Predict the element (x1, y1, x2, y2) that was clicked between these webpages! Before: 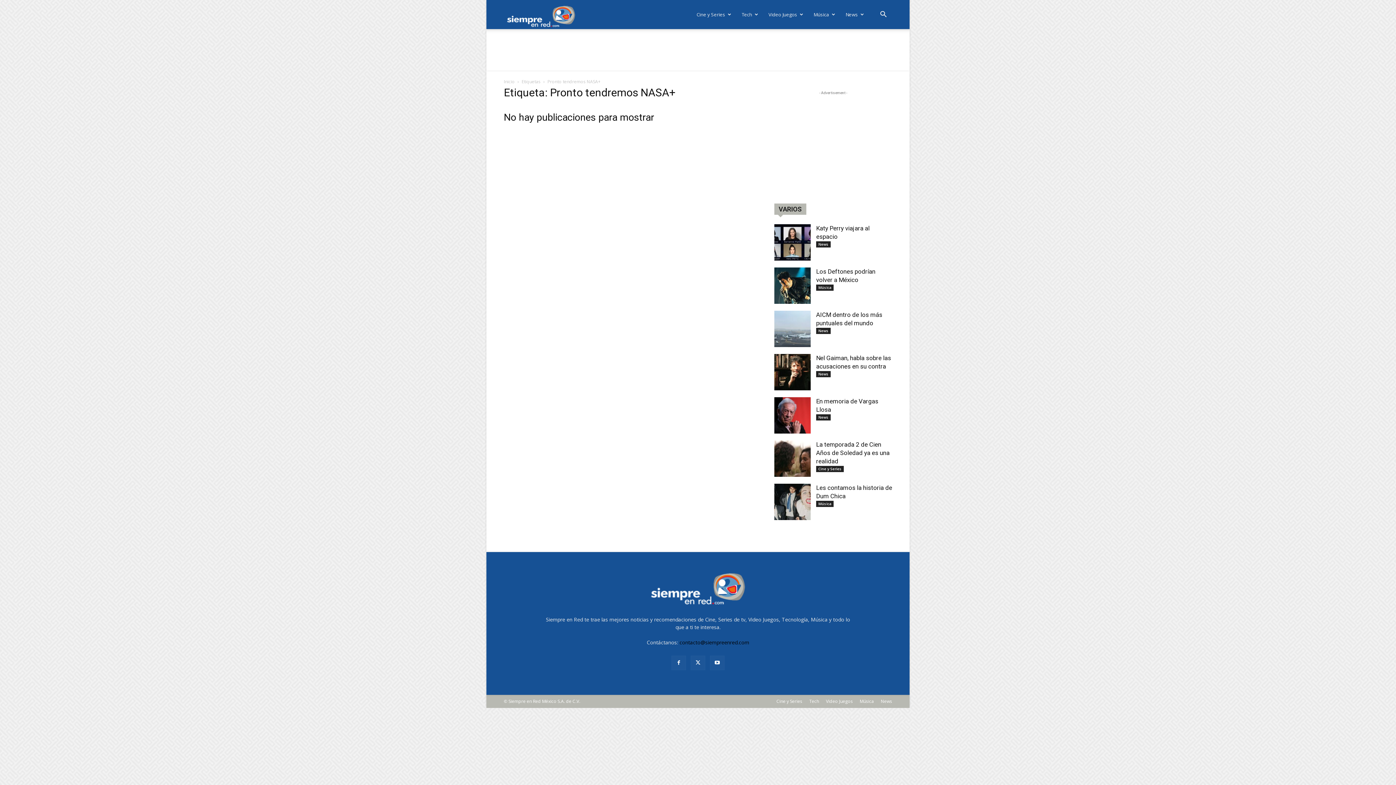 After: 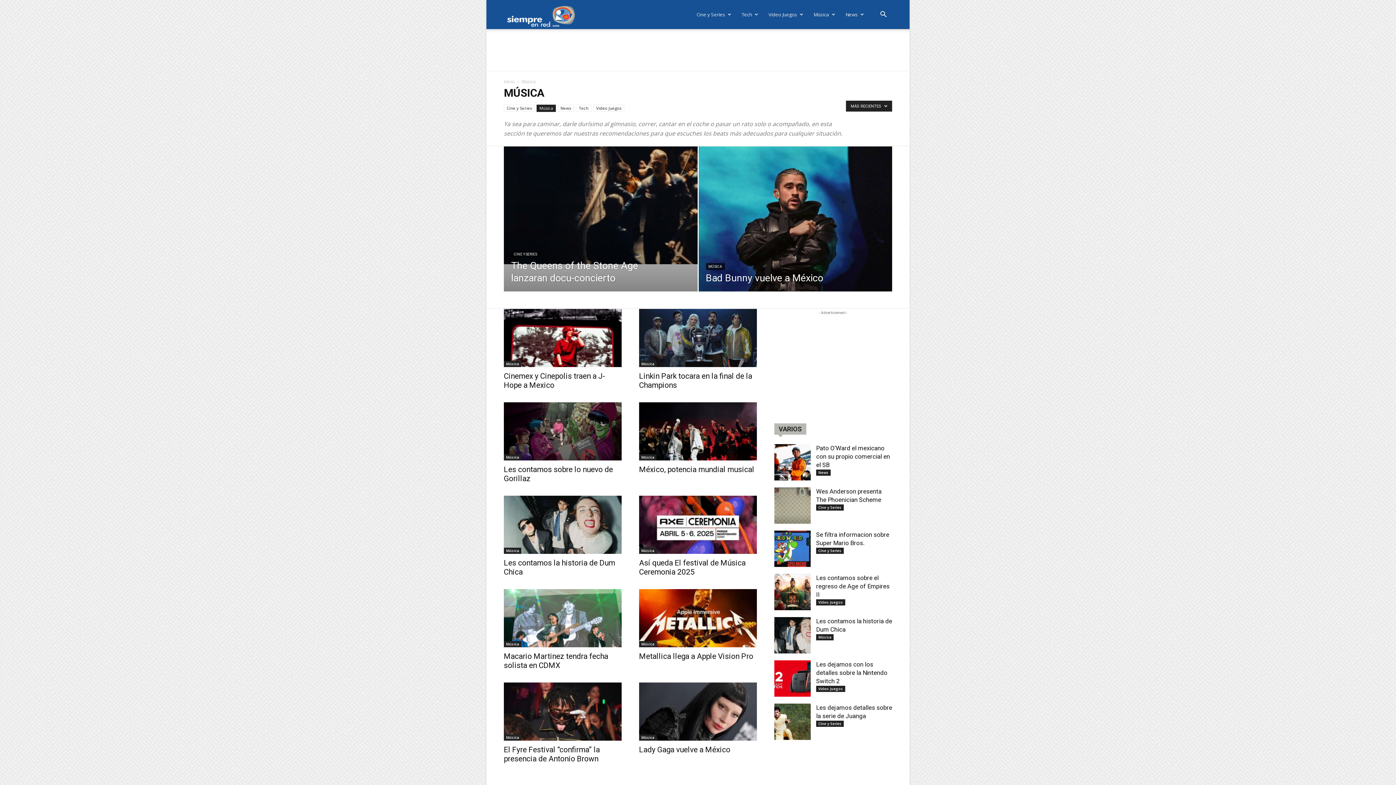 Action: label: Música bbox: (816, 284, 833, 290)